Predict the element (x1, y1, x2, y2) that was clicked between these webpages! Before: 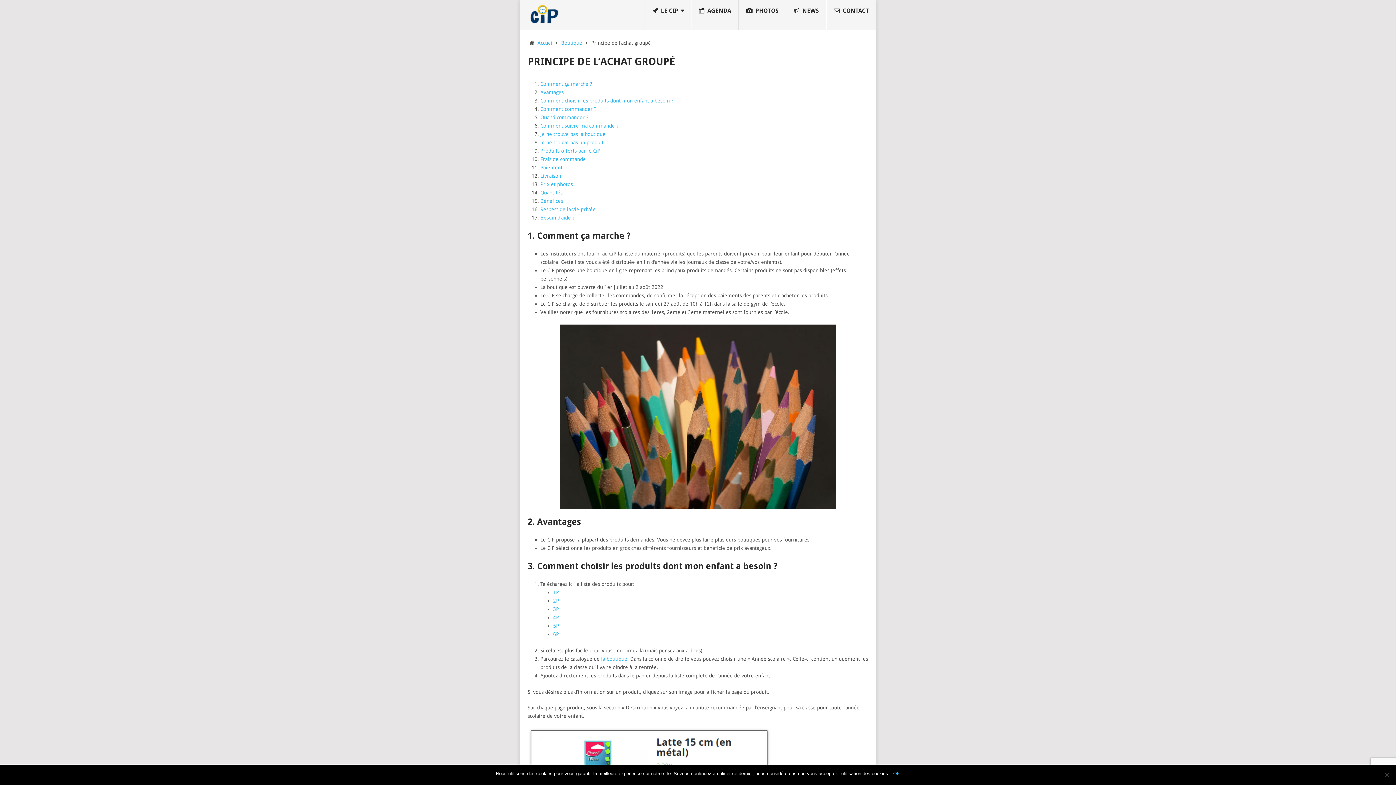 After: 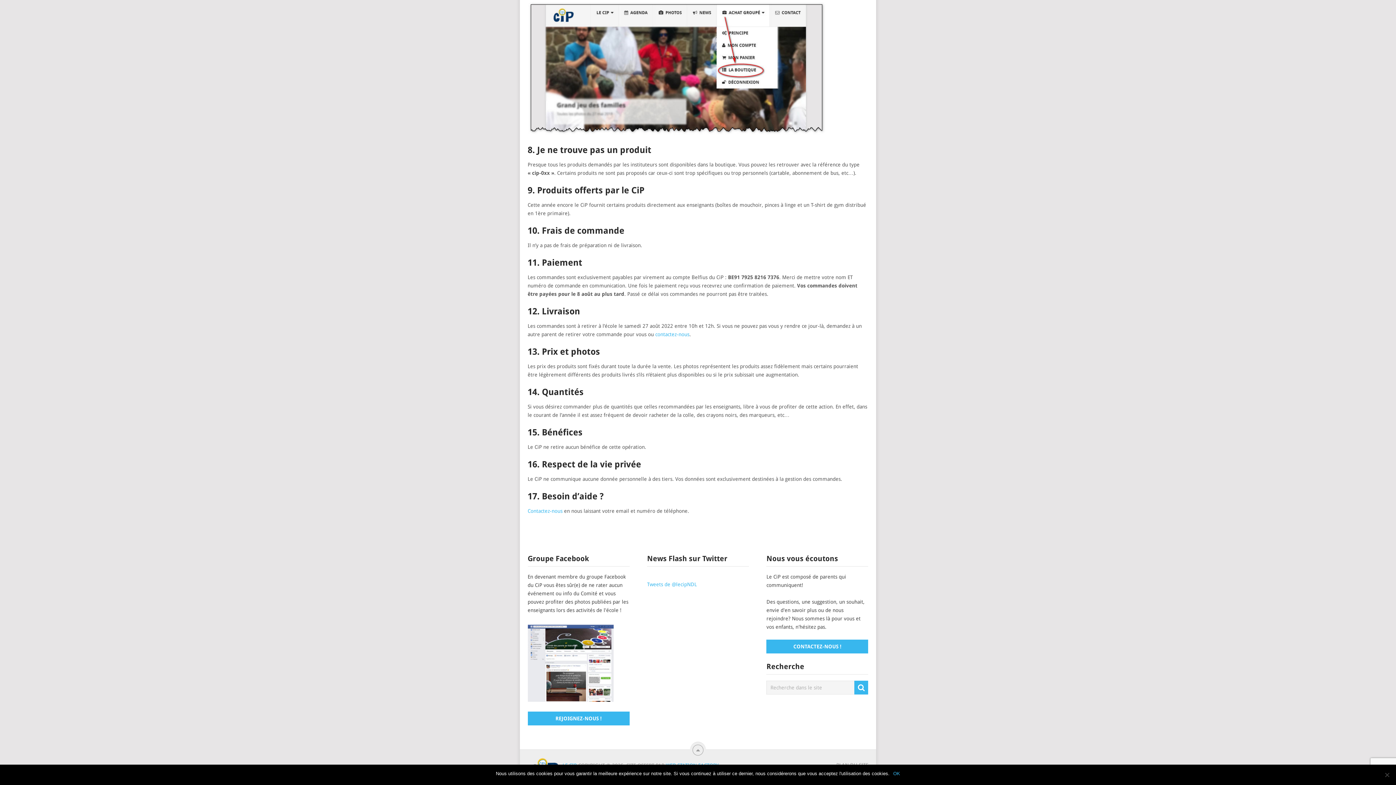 Action: bbox: (540, 173, 561, 178) label: Livraison